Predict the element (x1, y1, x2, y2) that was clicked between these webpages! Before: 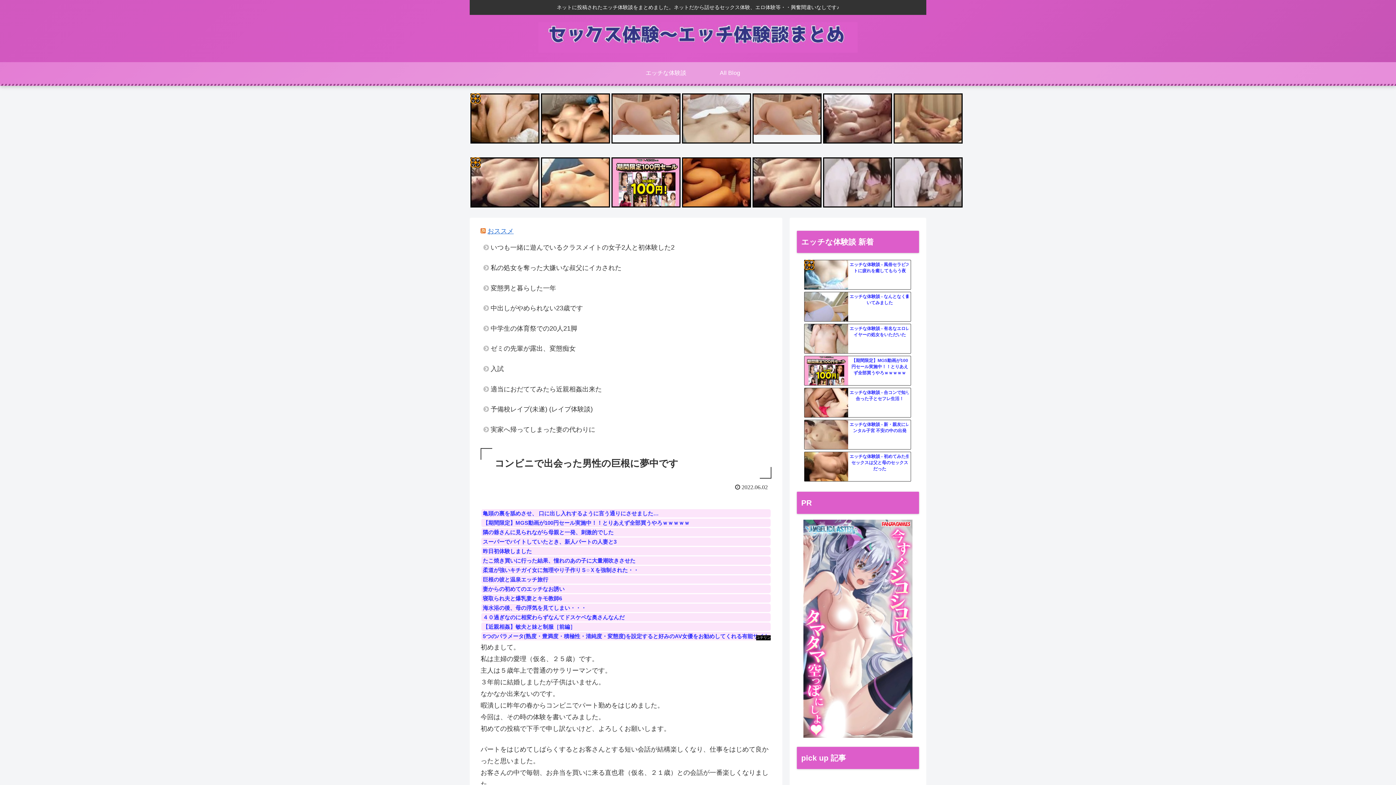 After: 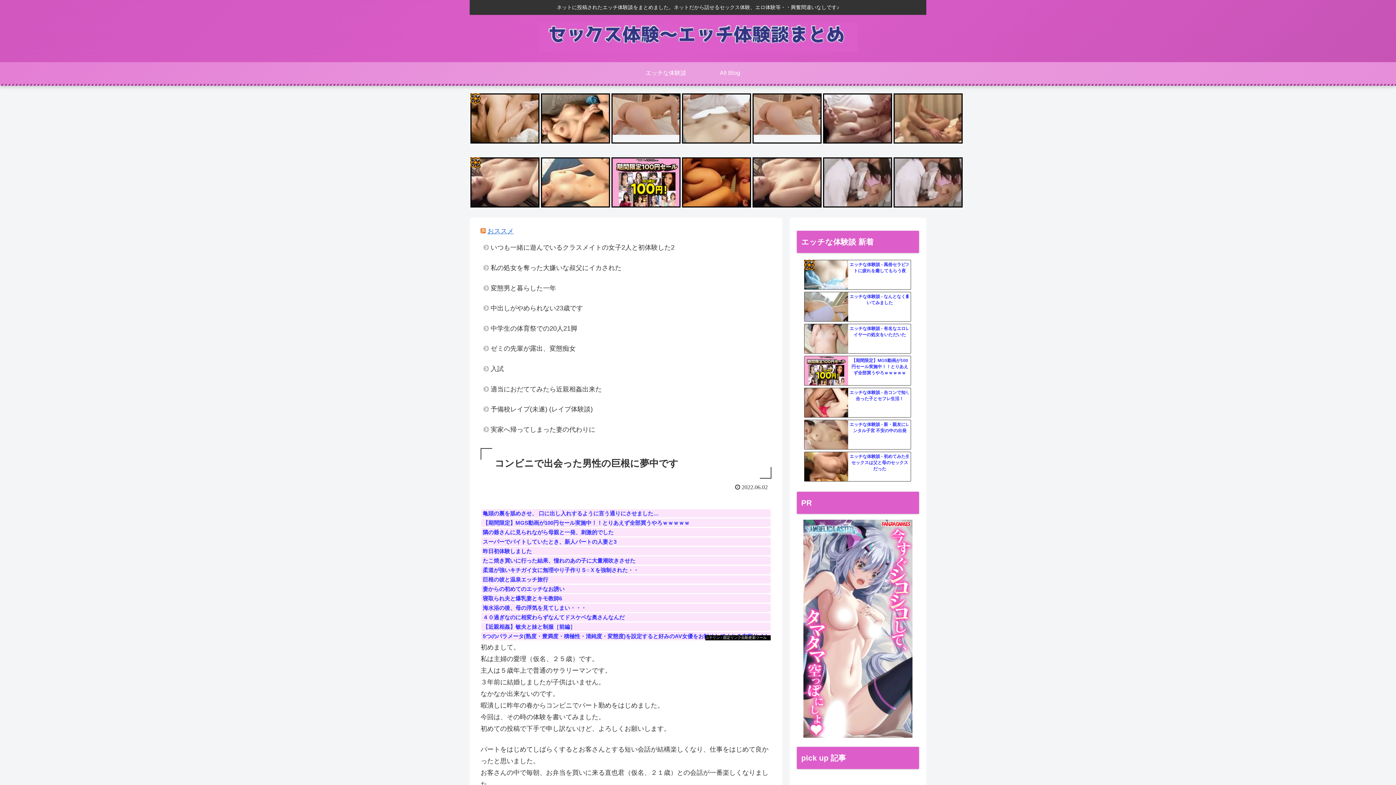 Action: label: コテリン - 固定リンク自動更新ツール bbox: (756, 635, 770, 640)